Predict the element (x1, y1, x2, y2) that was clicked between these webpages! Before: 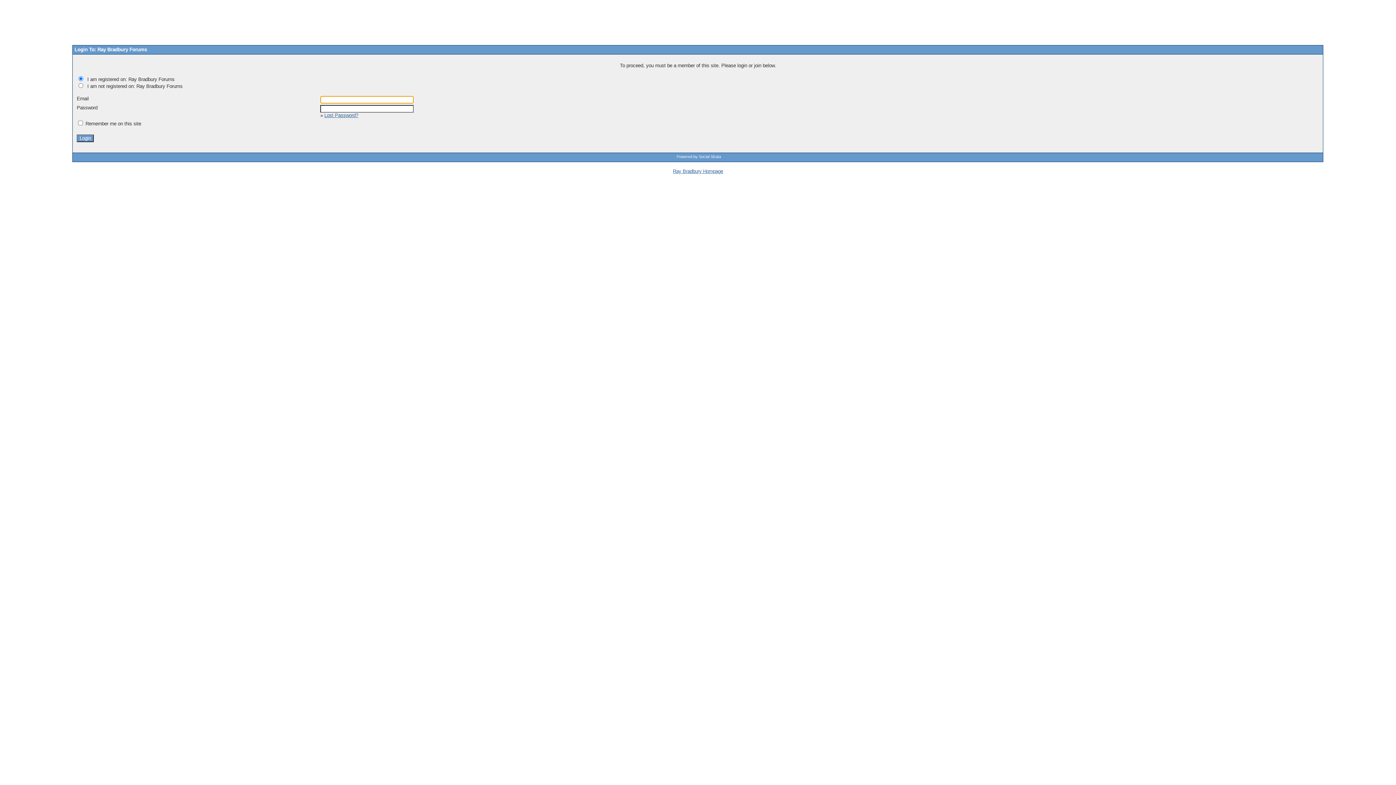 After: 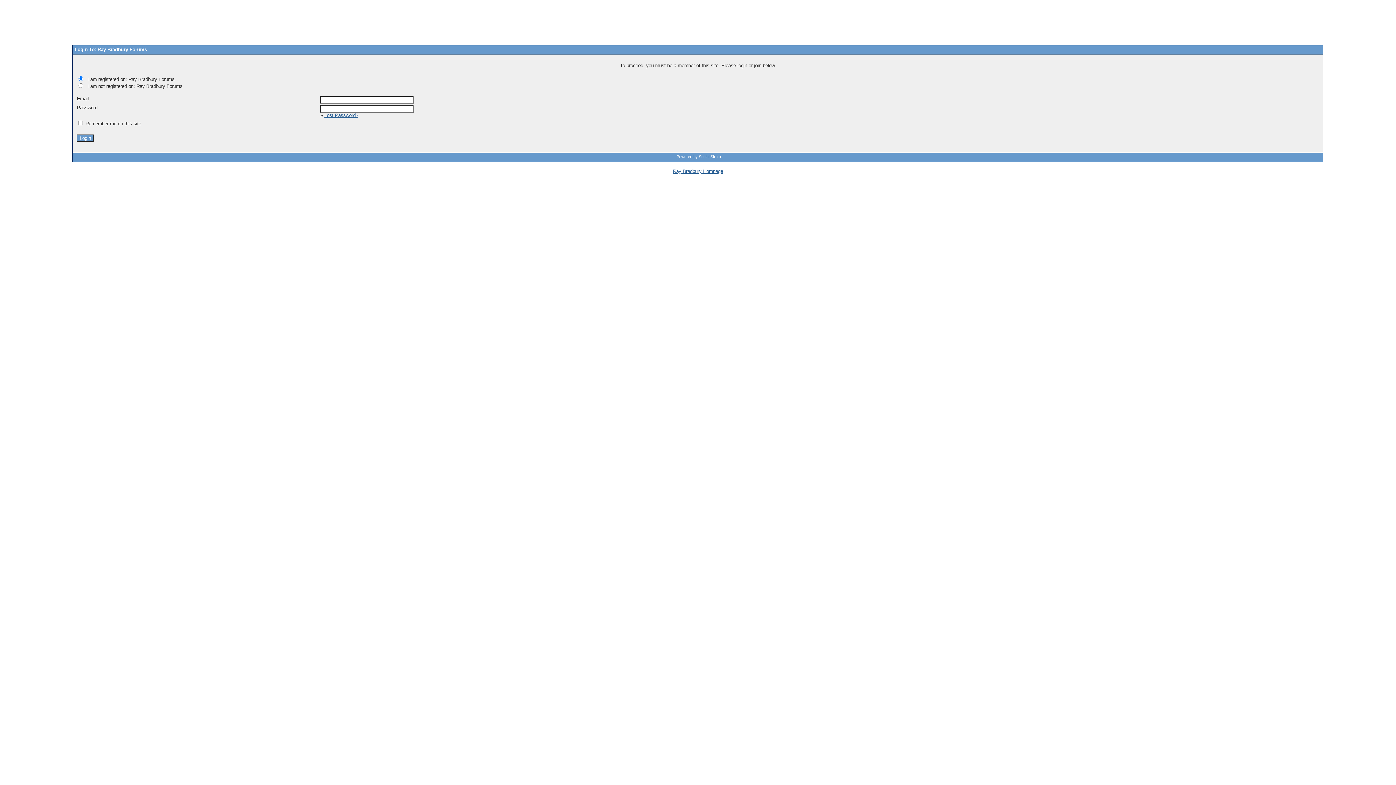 Action: bbox: (676, 154, 721, 158) label: Powered by Social Strata